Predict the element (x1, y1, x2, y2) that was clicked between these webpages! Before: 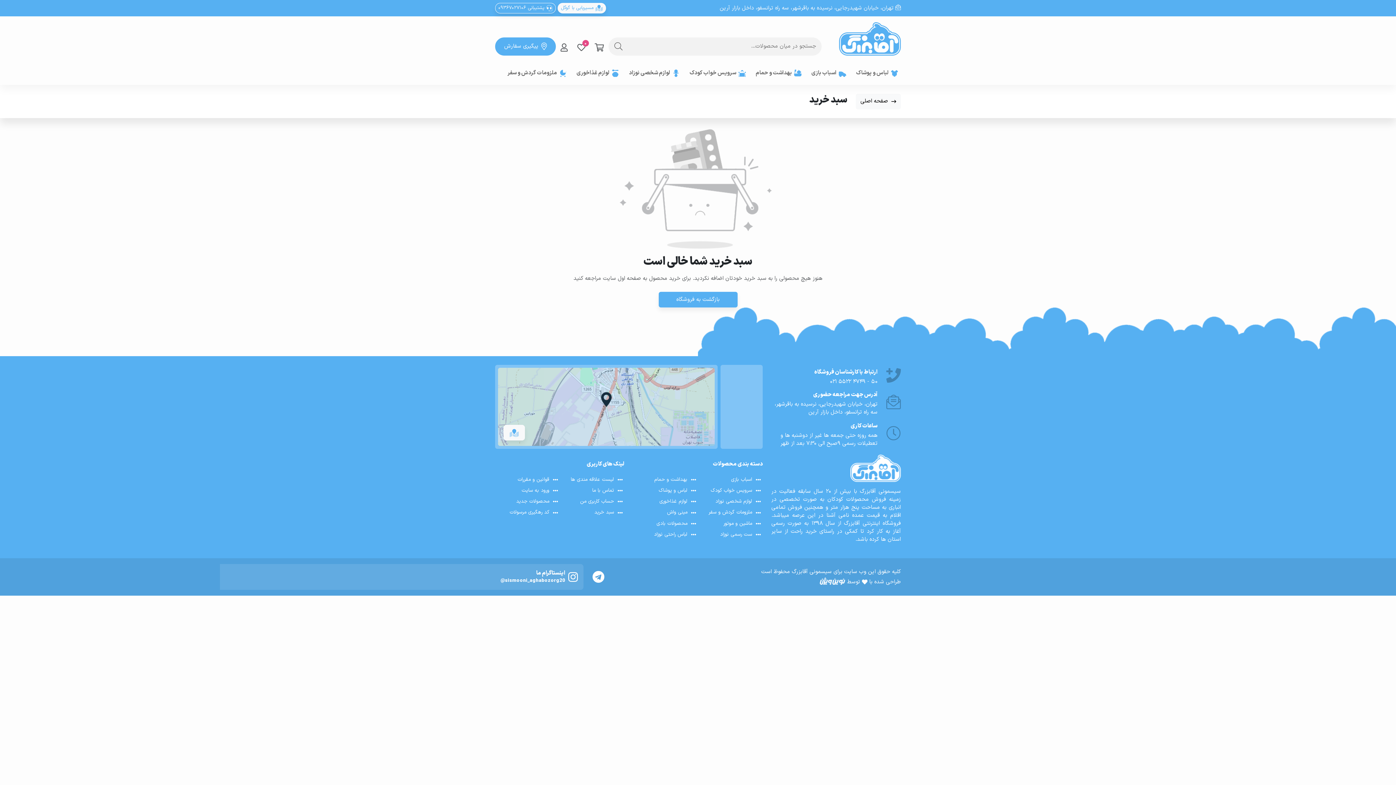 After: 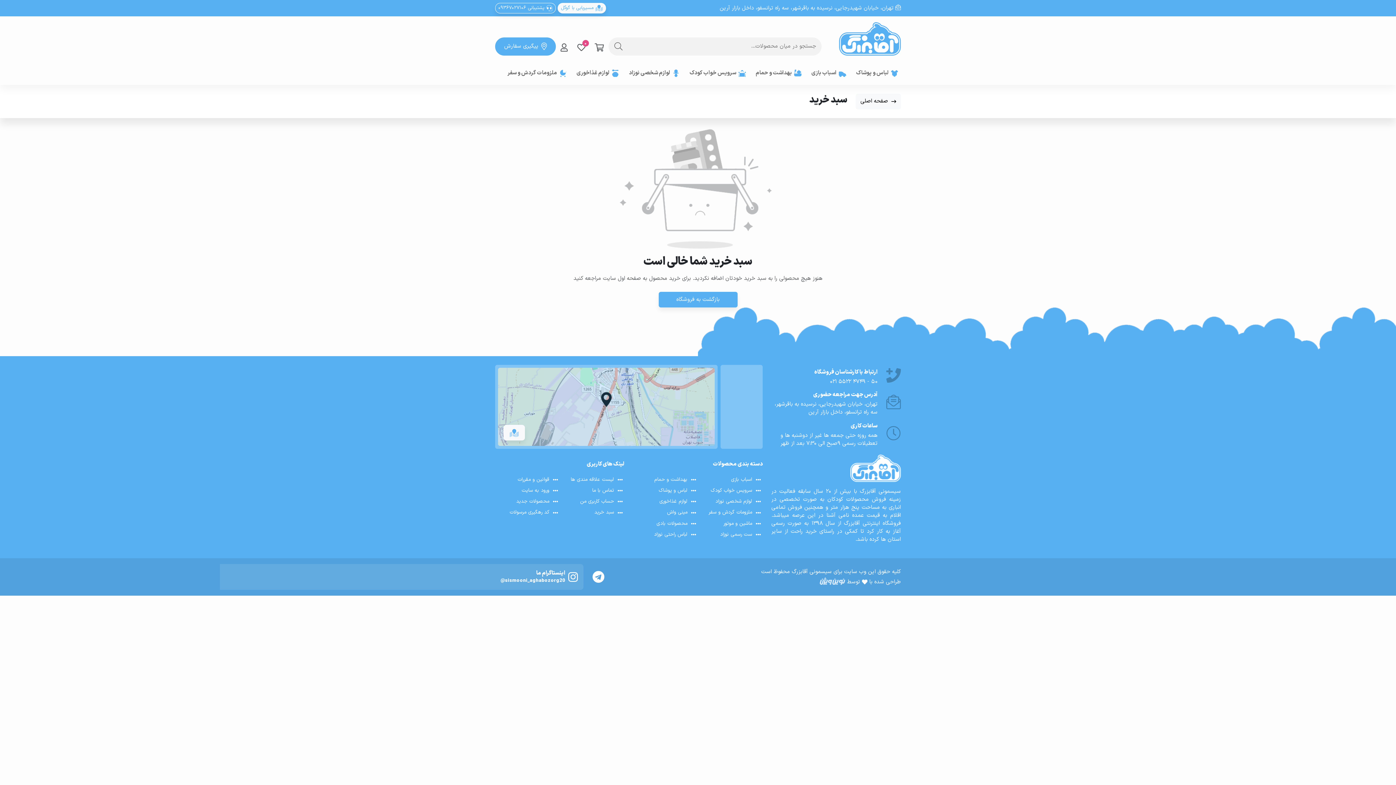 Action: bbox: (820, 578, 901, 586) label: طراحی شده با  توسط 